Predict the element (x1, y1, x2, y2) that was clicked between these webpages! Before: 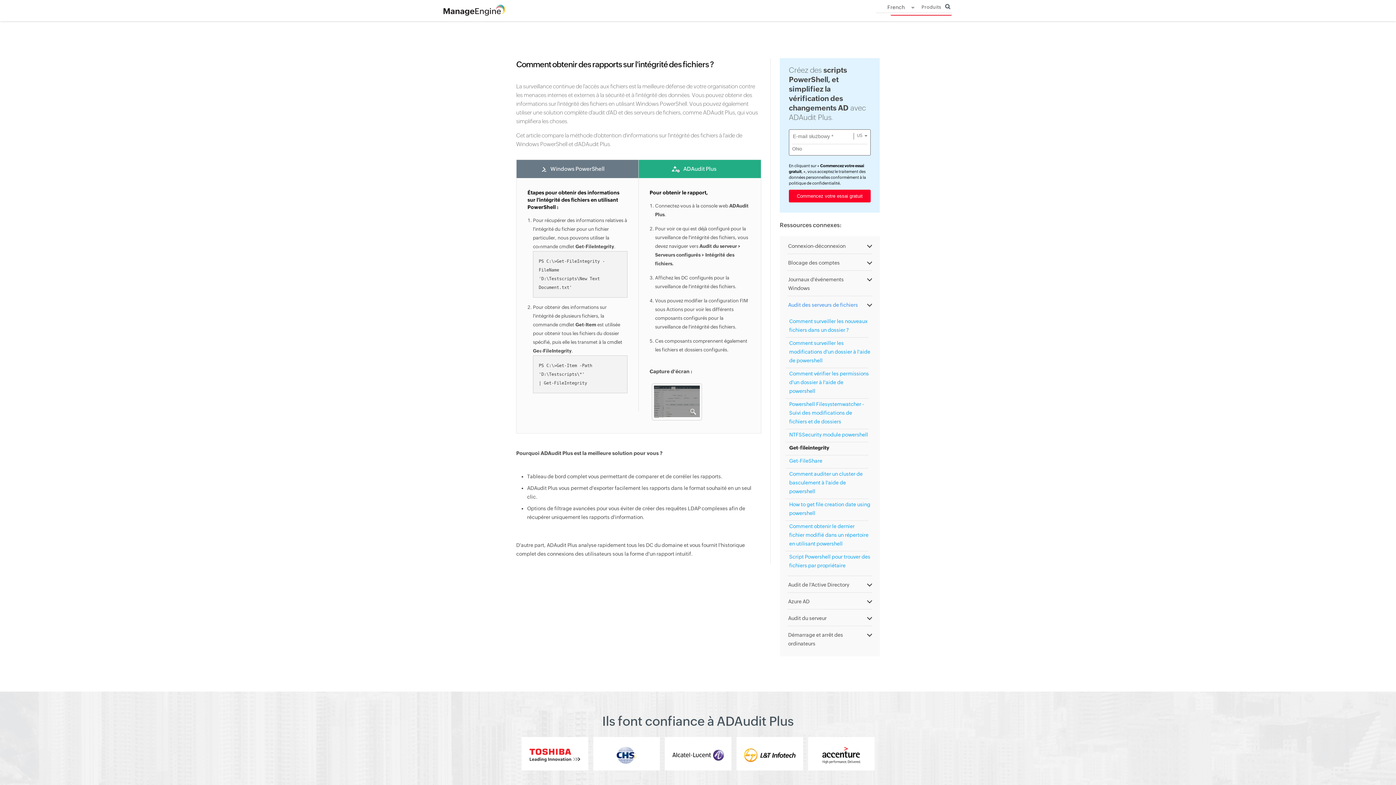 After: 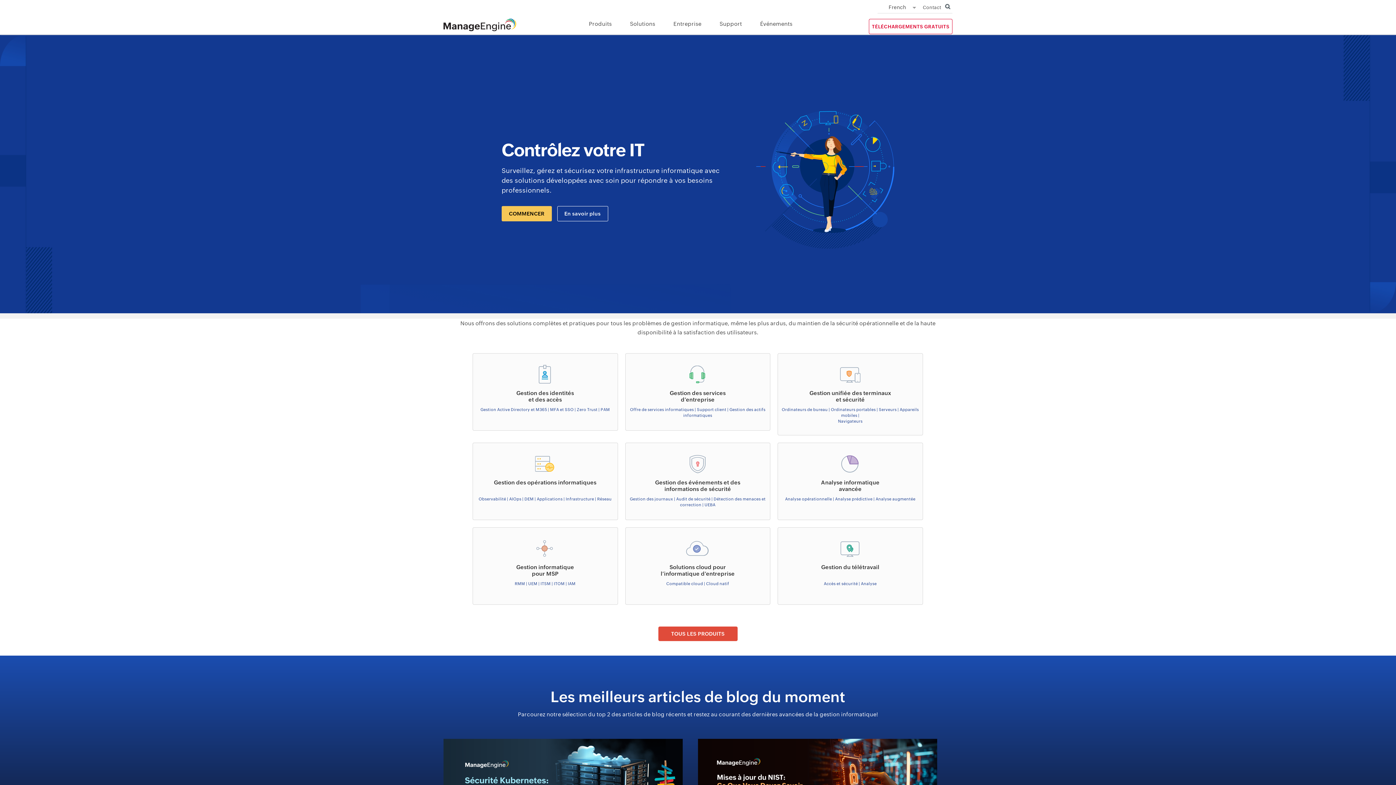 Action: bbox: (443, 0, 505, 17)